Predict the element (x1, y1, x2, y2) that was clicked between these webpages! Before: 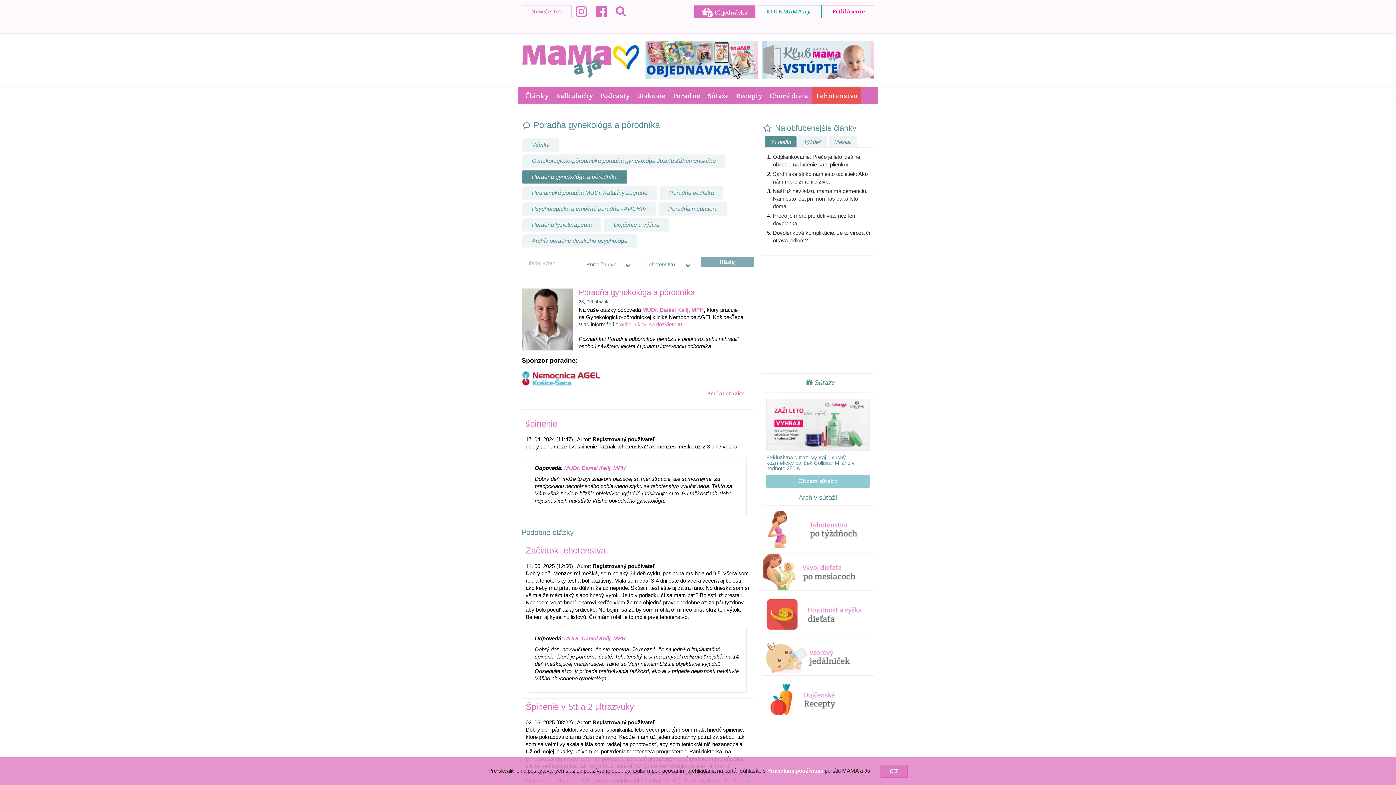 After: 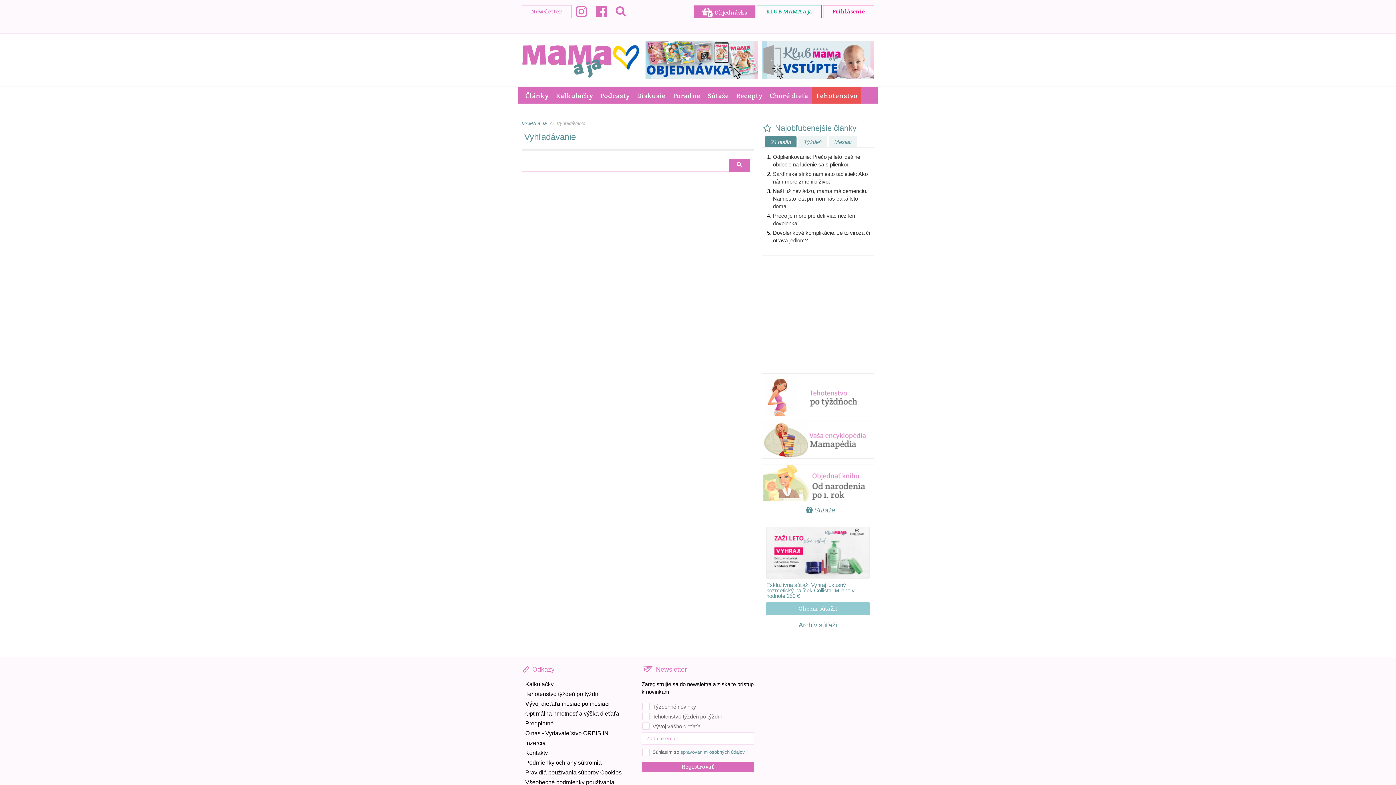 Action: bbox: (616, 5, 626, 18)